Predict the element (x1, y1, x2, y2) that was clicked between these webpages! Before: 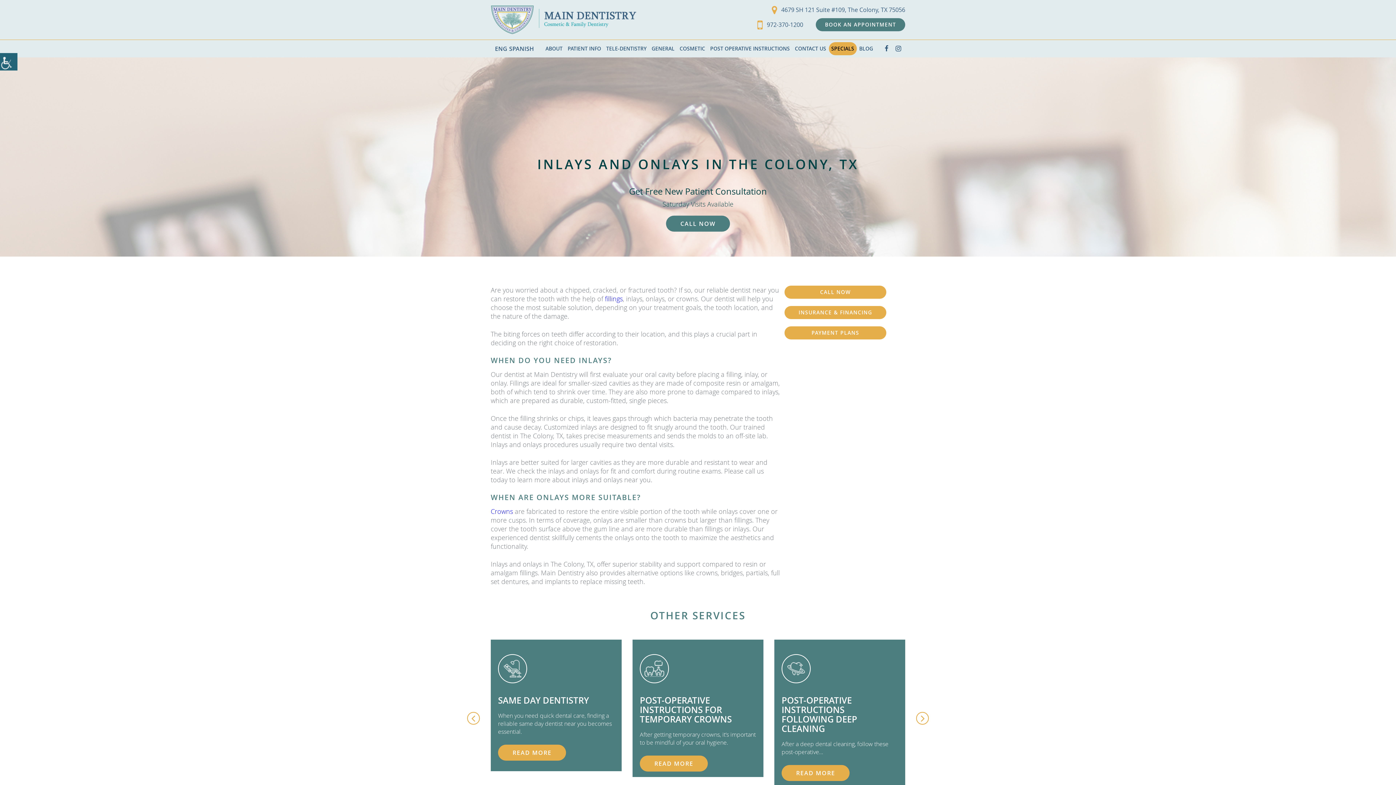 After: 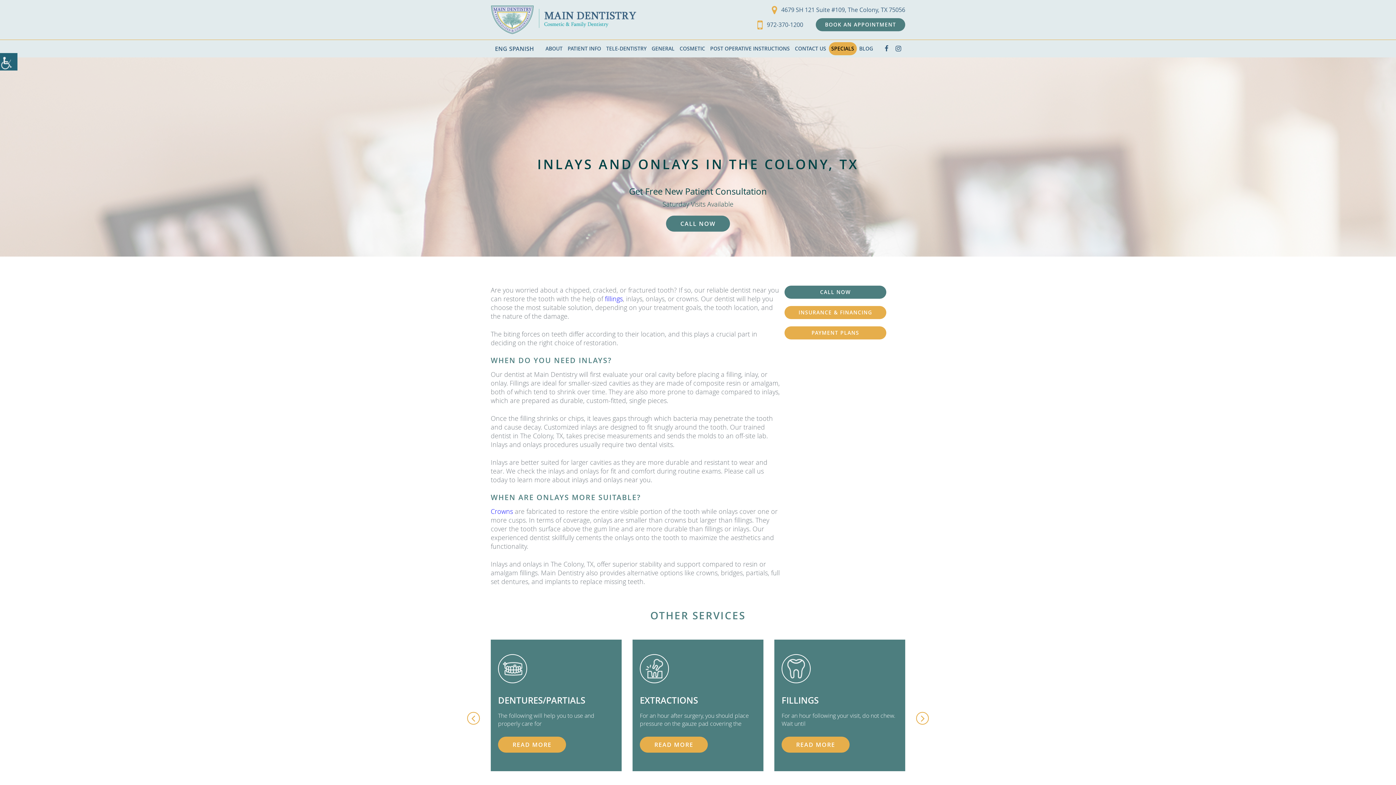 Action: bbox: (784, 285, 886, 298) label: CALL NOW